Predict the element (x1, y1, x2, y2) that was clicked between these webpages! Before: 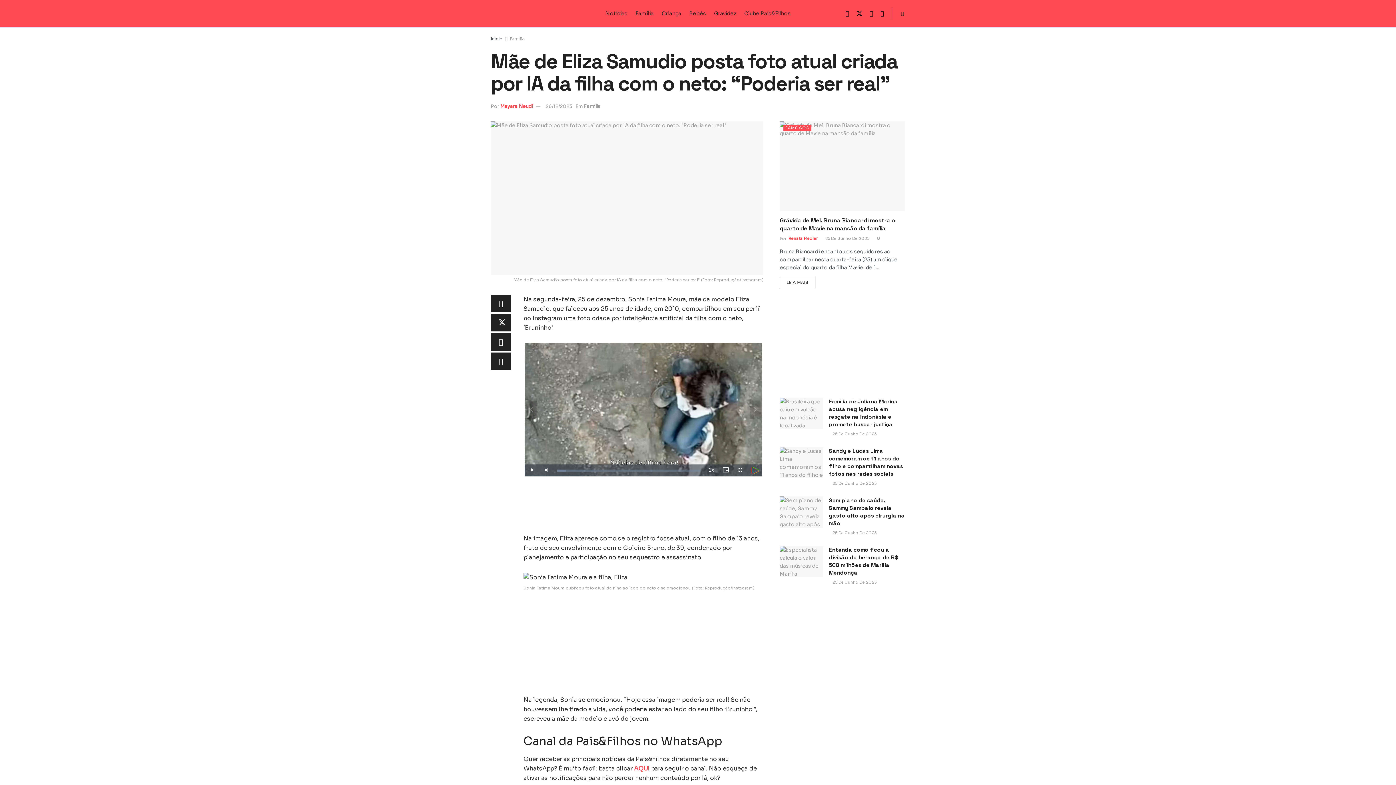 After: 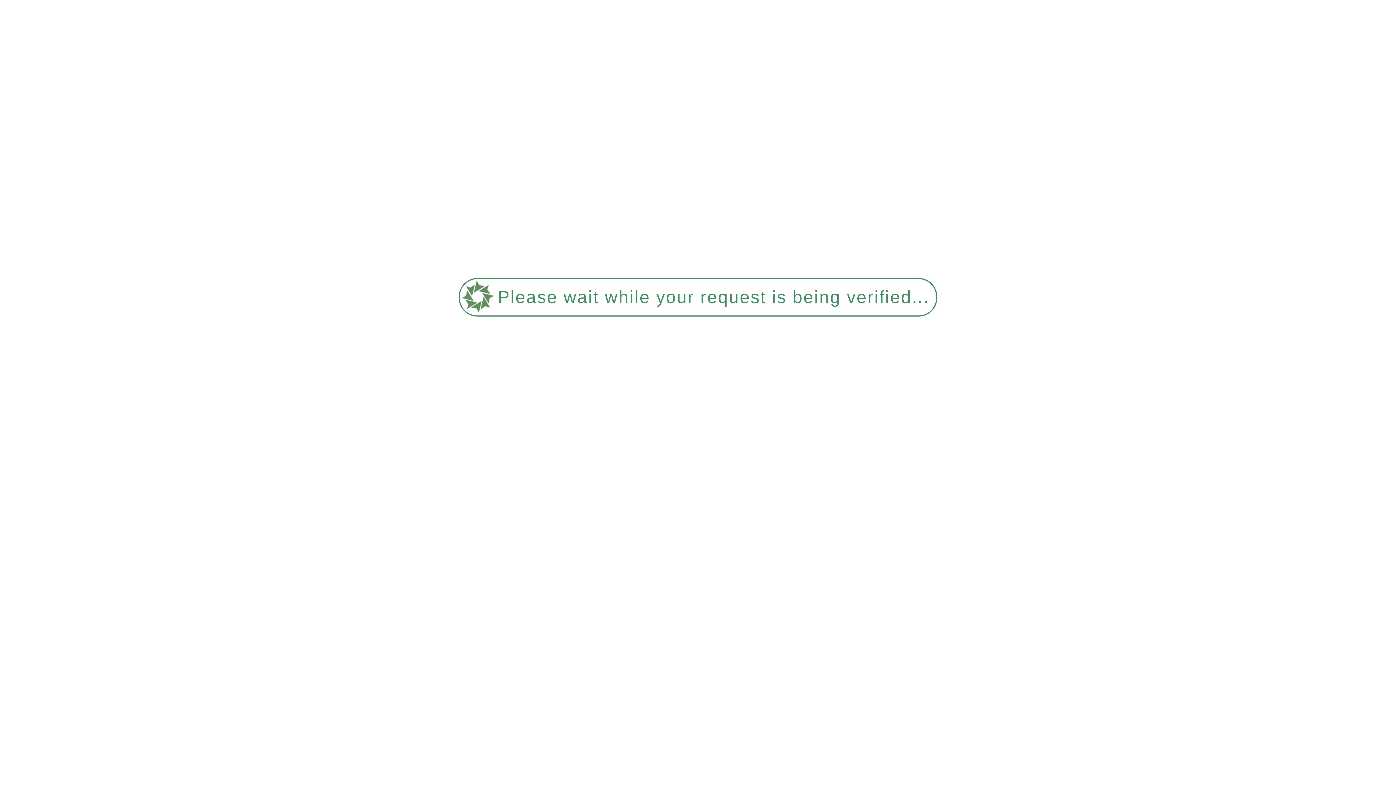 Action: label: Família bbox: (509, 36, 524, 41)